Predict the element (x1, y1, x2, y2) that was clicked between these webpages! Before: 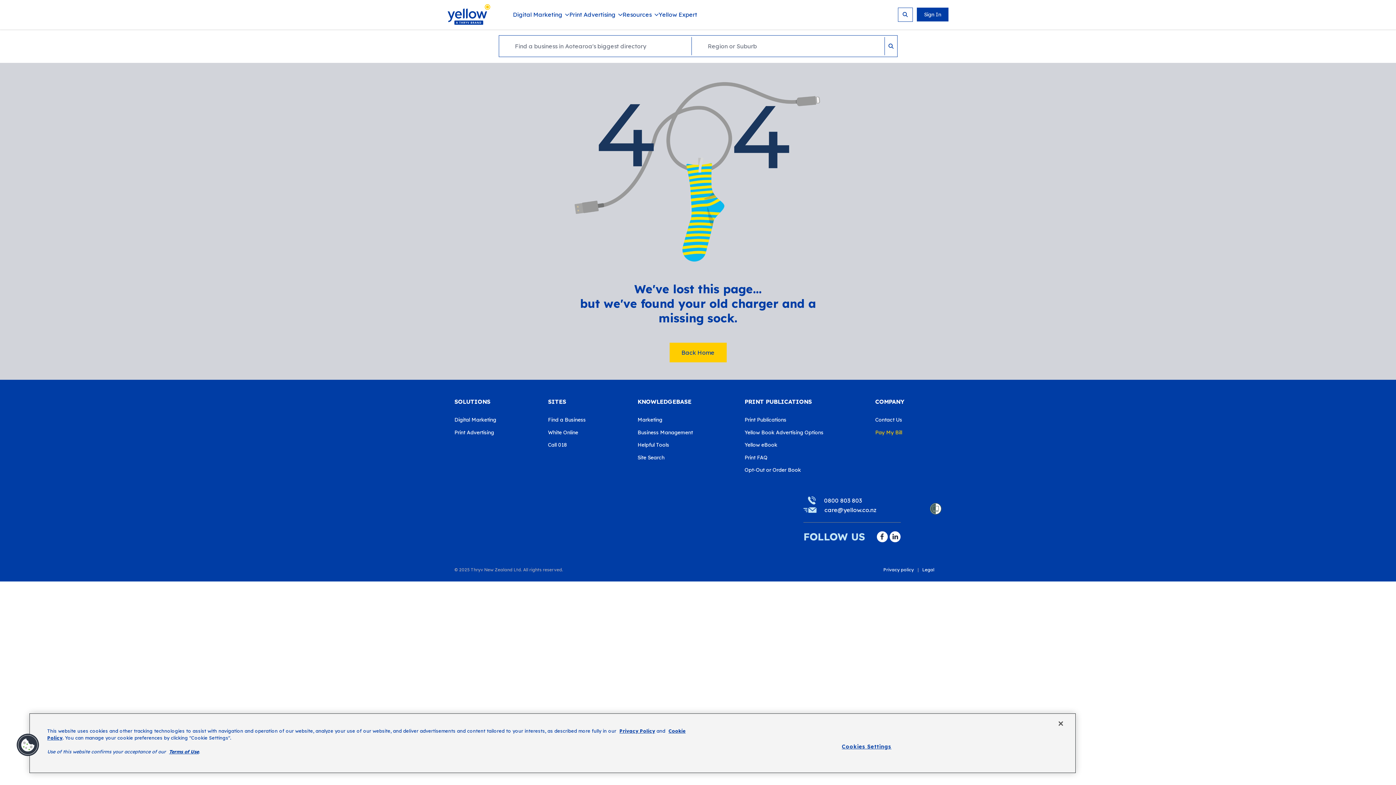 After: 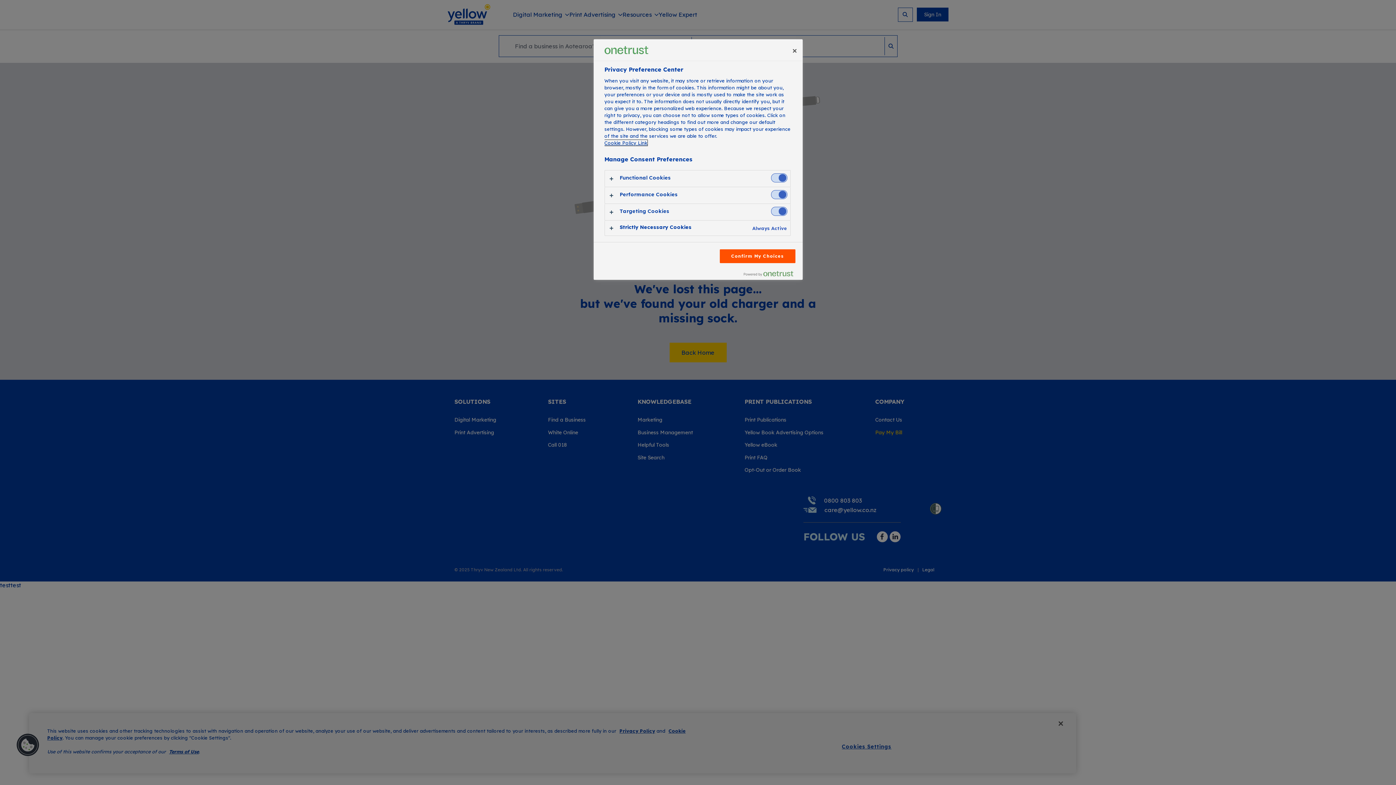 Action: label: Cookies bbox: (16, 733, 39, 757)